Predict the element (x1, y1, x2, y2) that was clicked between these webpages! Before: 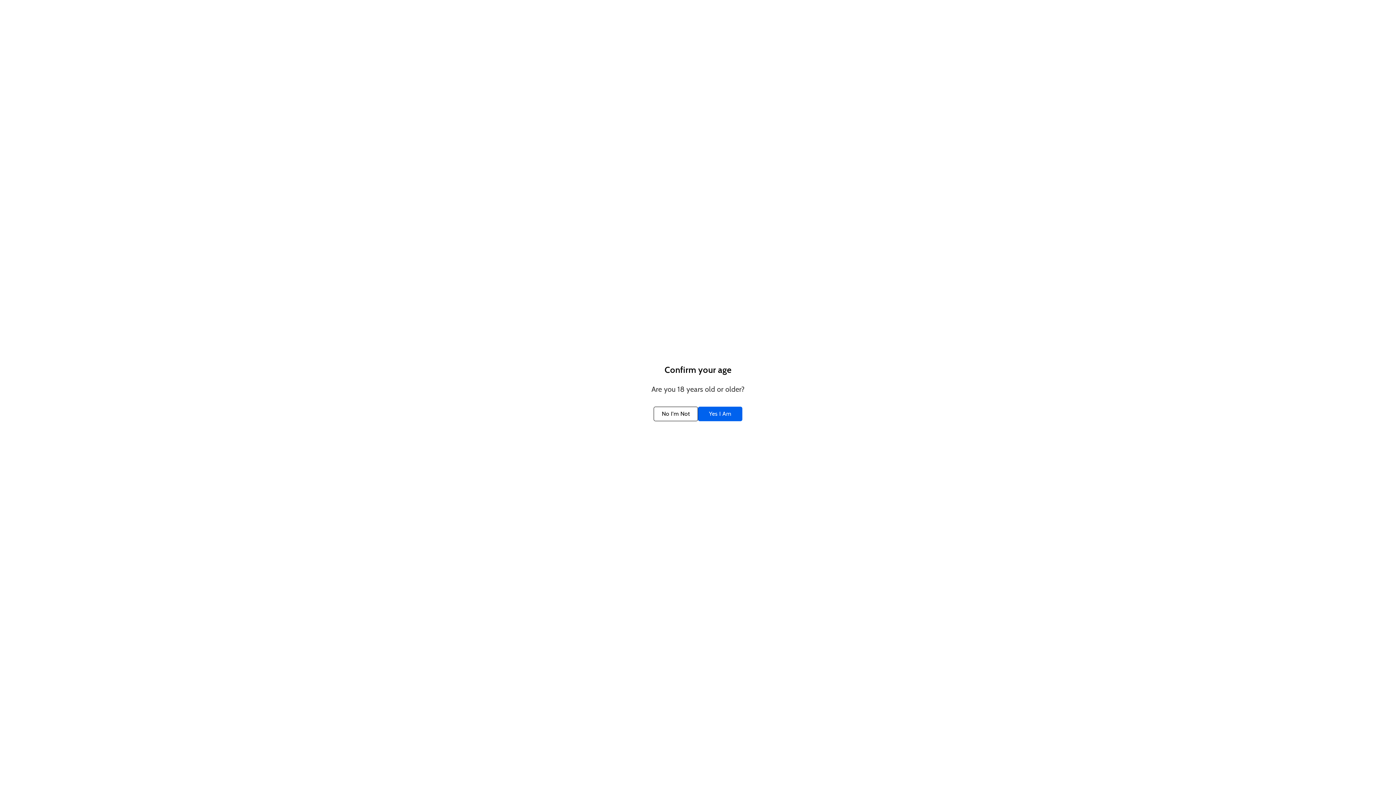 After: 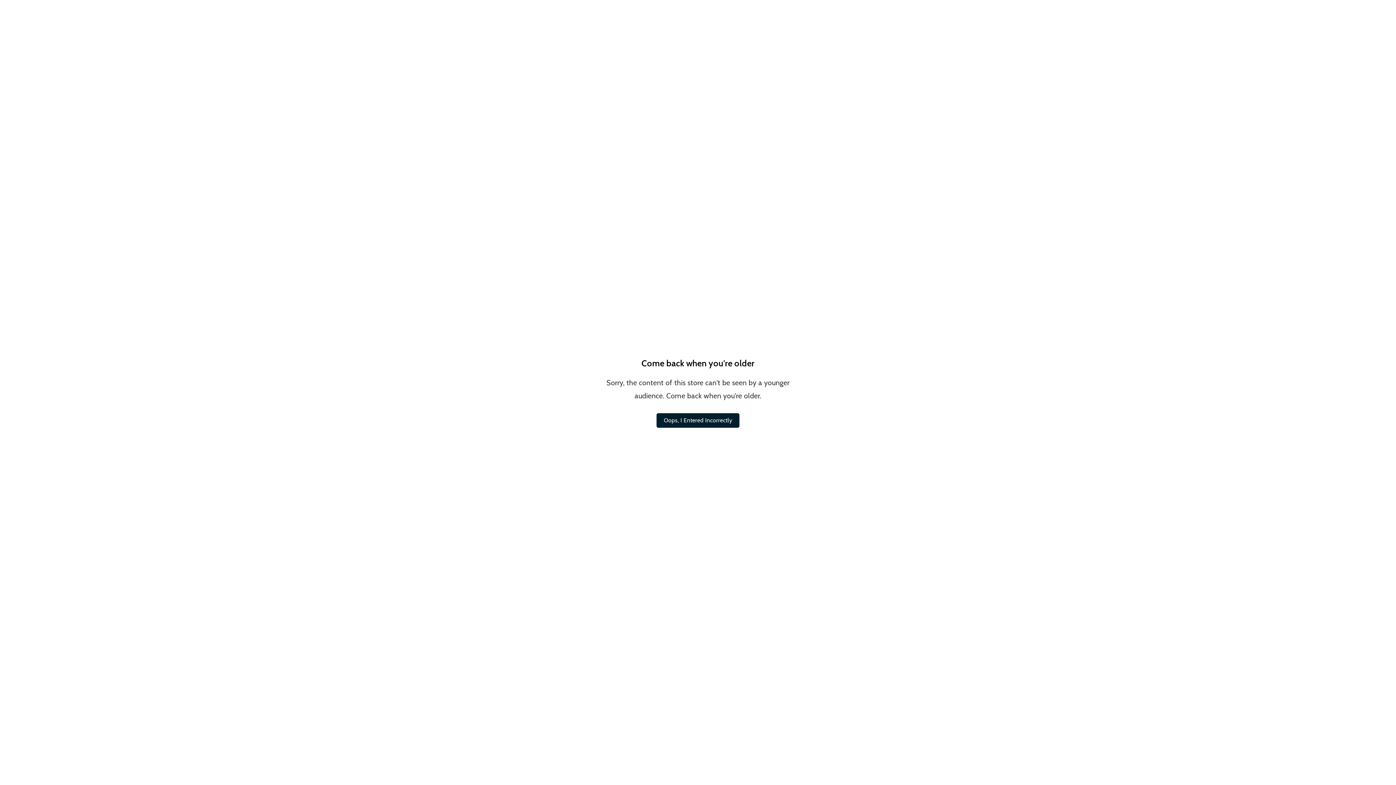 Action: bbox: (653, 406, 698, 421) label: No I'm Not